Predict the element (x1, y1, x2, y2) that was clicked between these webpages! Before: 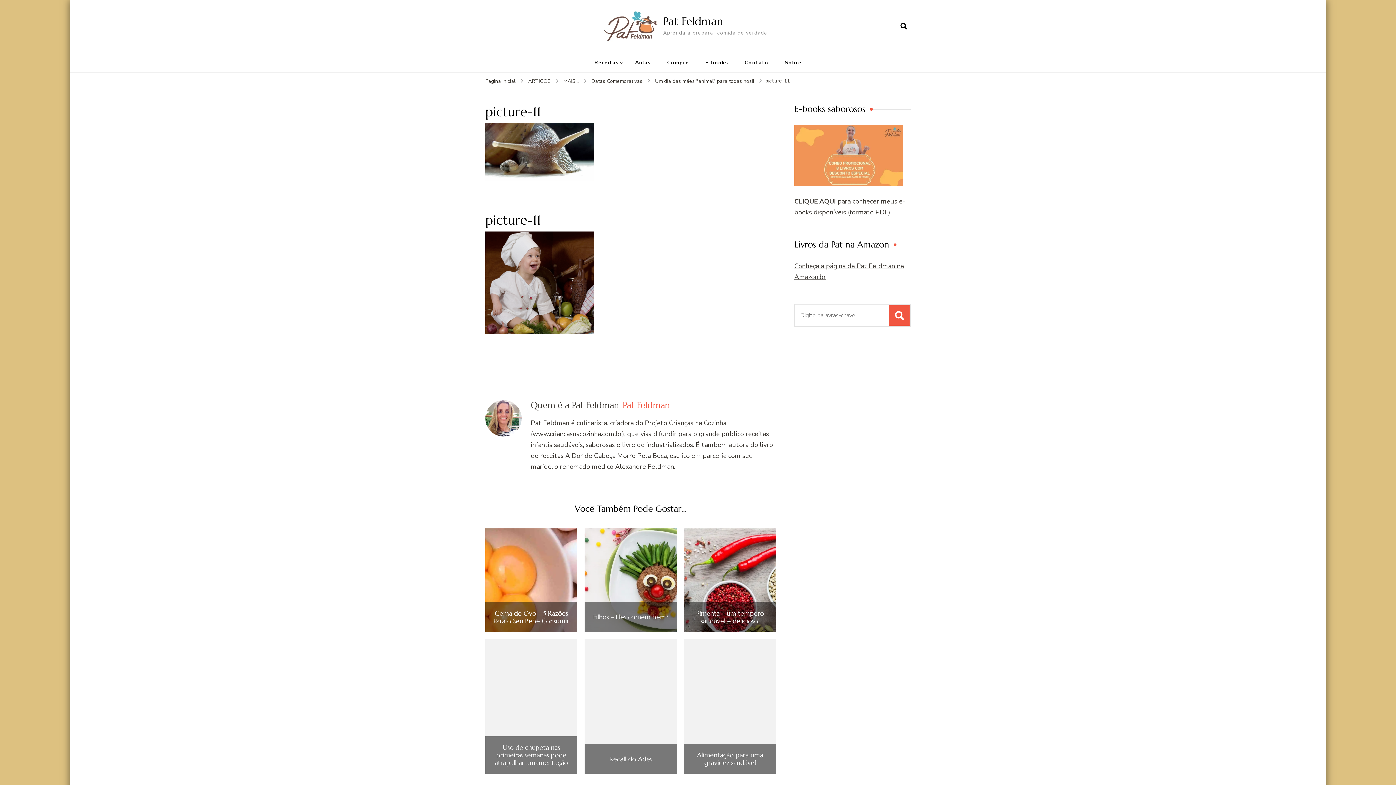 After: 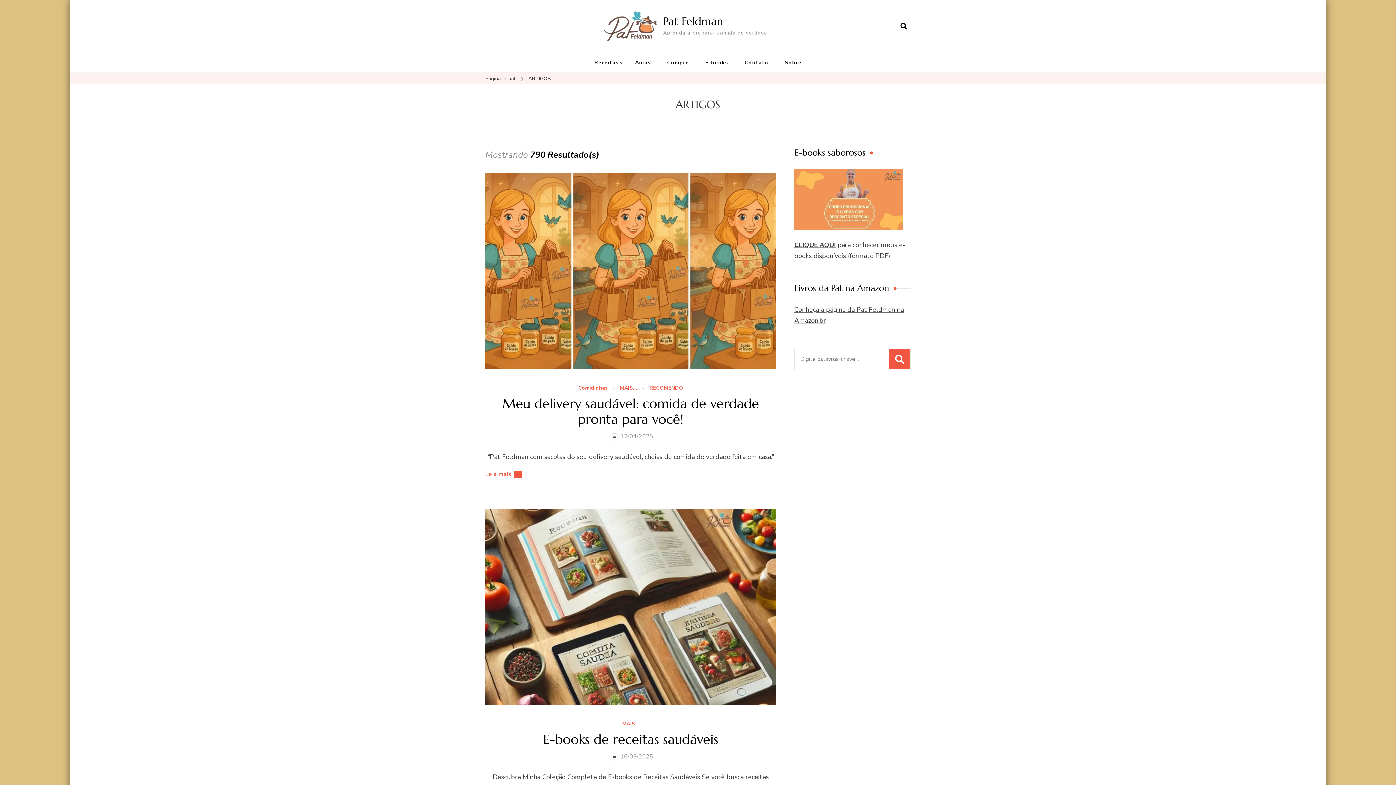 Action: label: ARTIGOS bbox: (528, 76, 550, 85)